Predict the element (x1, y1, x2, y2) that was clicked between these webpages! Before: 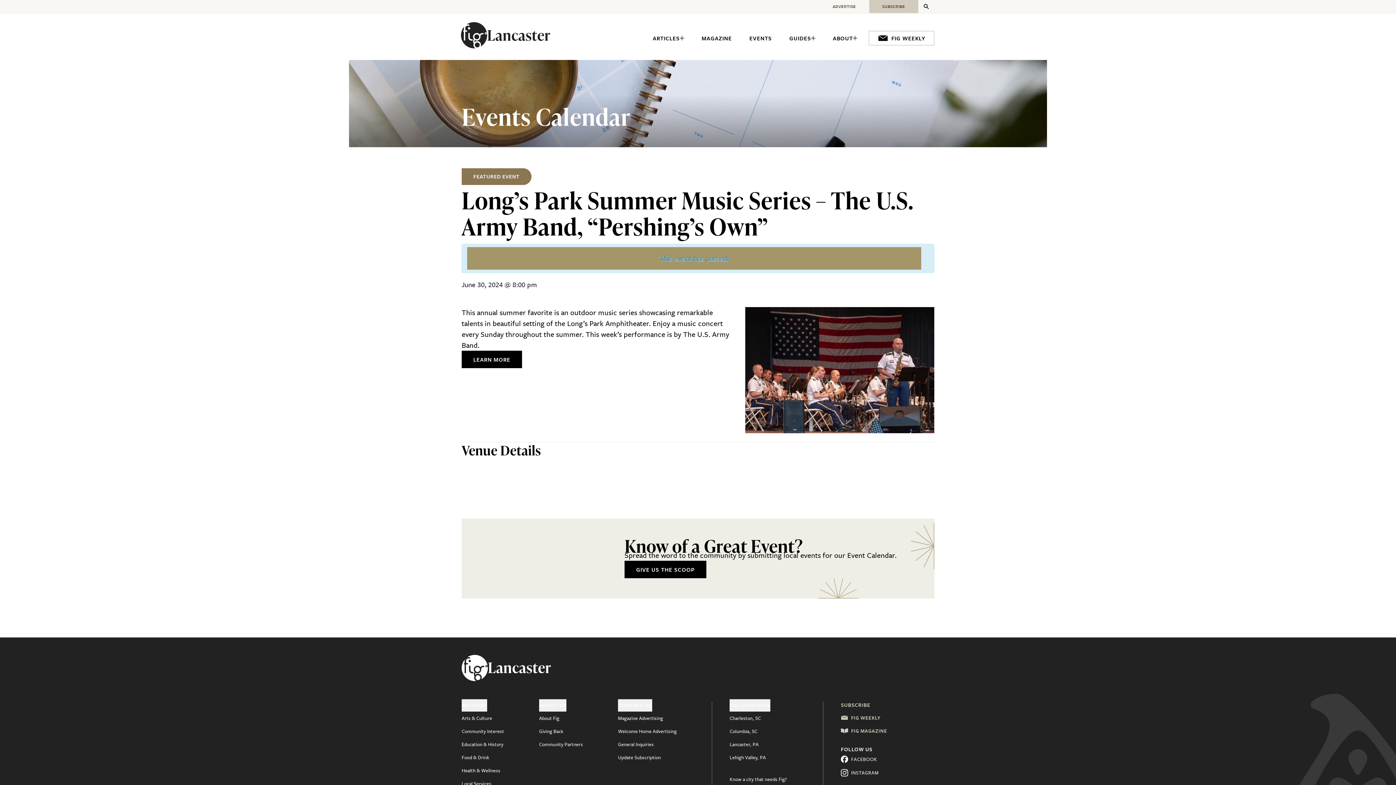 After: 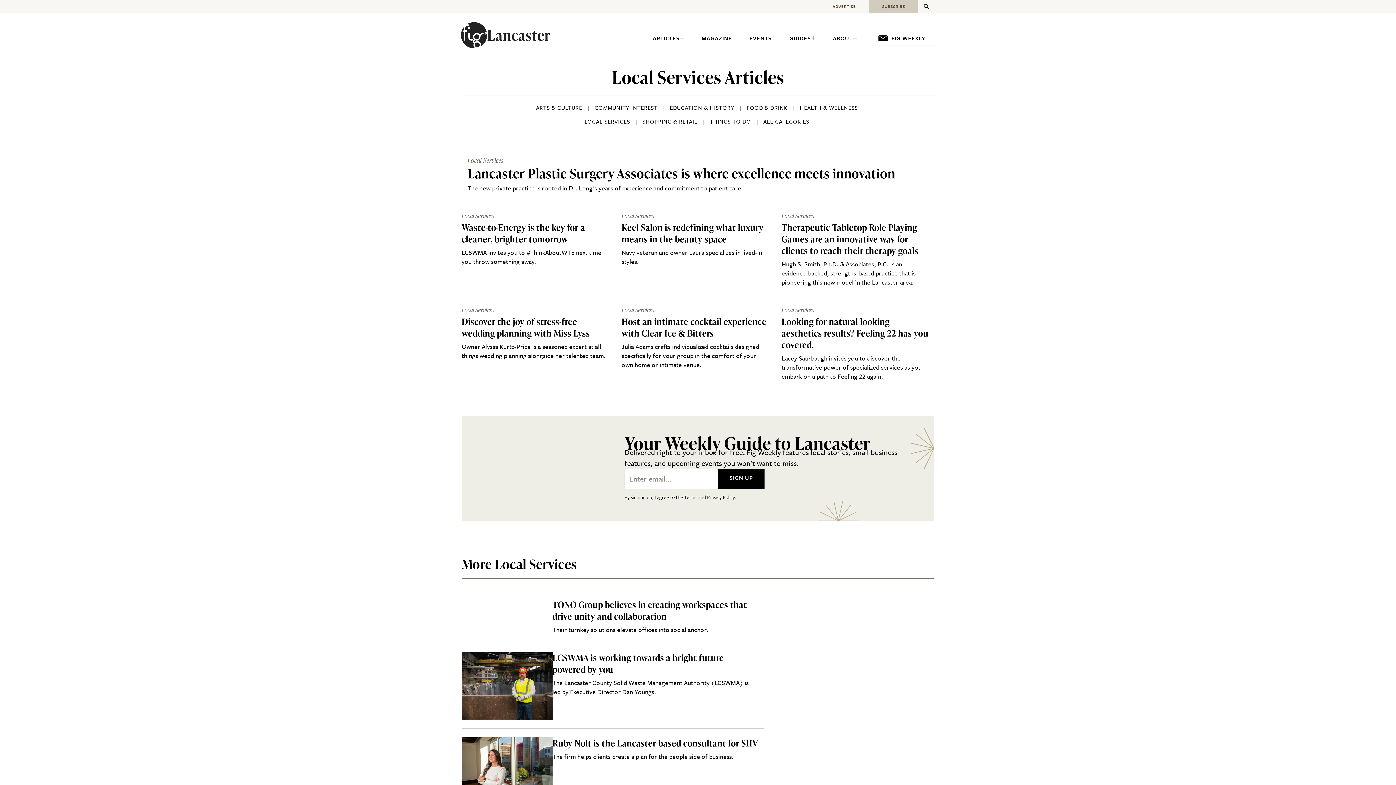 Action: label: Local Services bbox: (461, 777, 491, 790)